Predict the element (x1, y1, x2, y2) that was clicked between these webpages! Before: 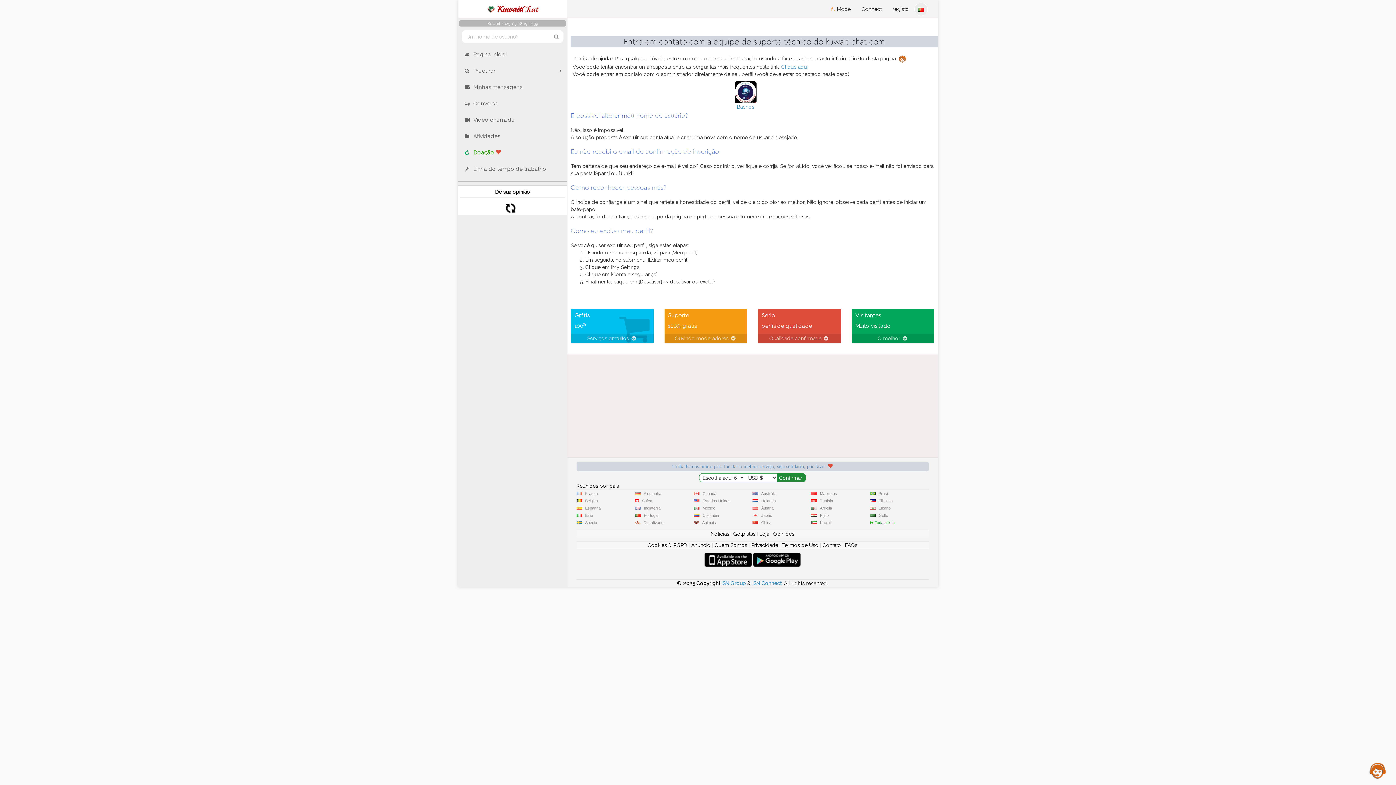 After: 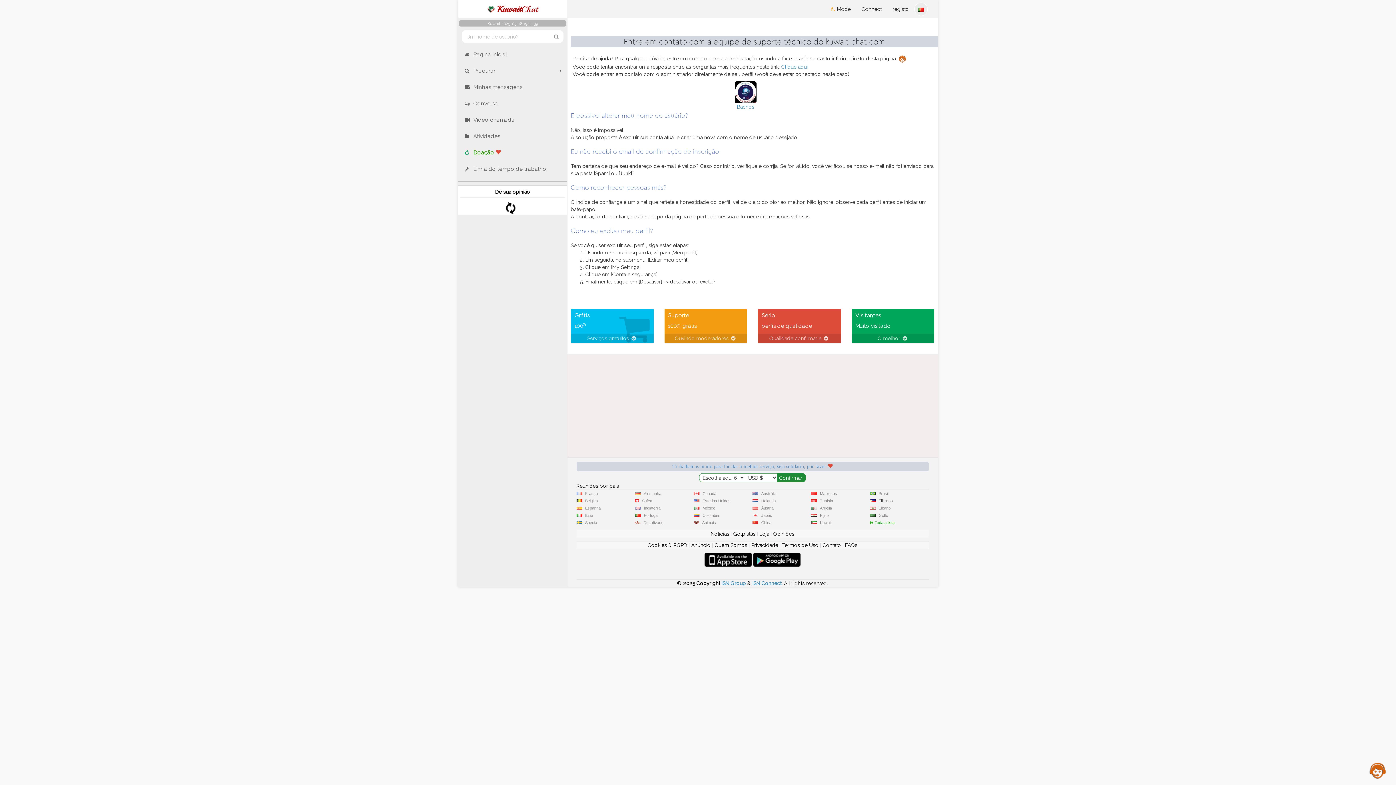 Action: label: Filipinas bbox: (875, 498, 895, 503)